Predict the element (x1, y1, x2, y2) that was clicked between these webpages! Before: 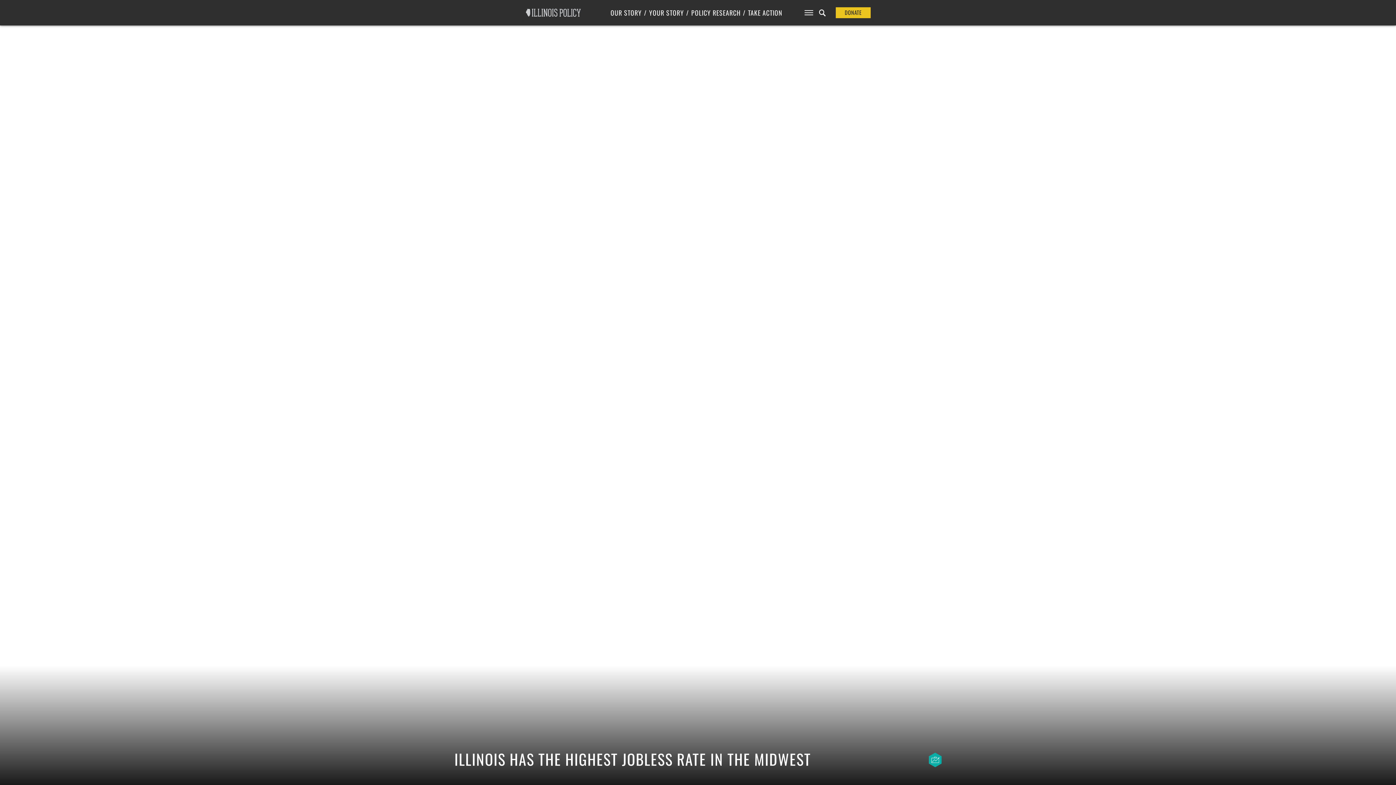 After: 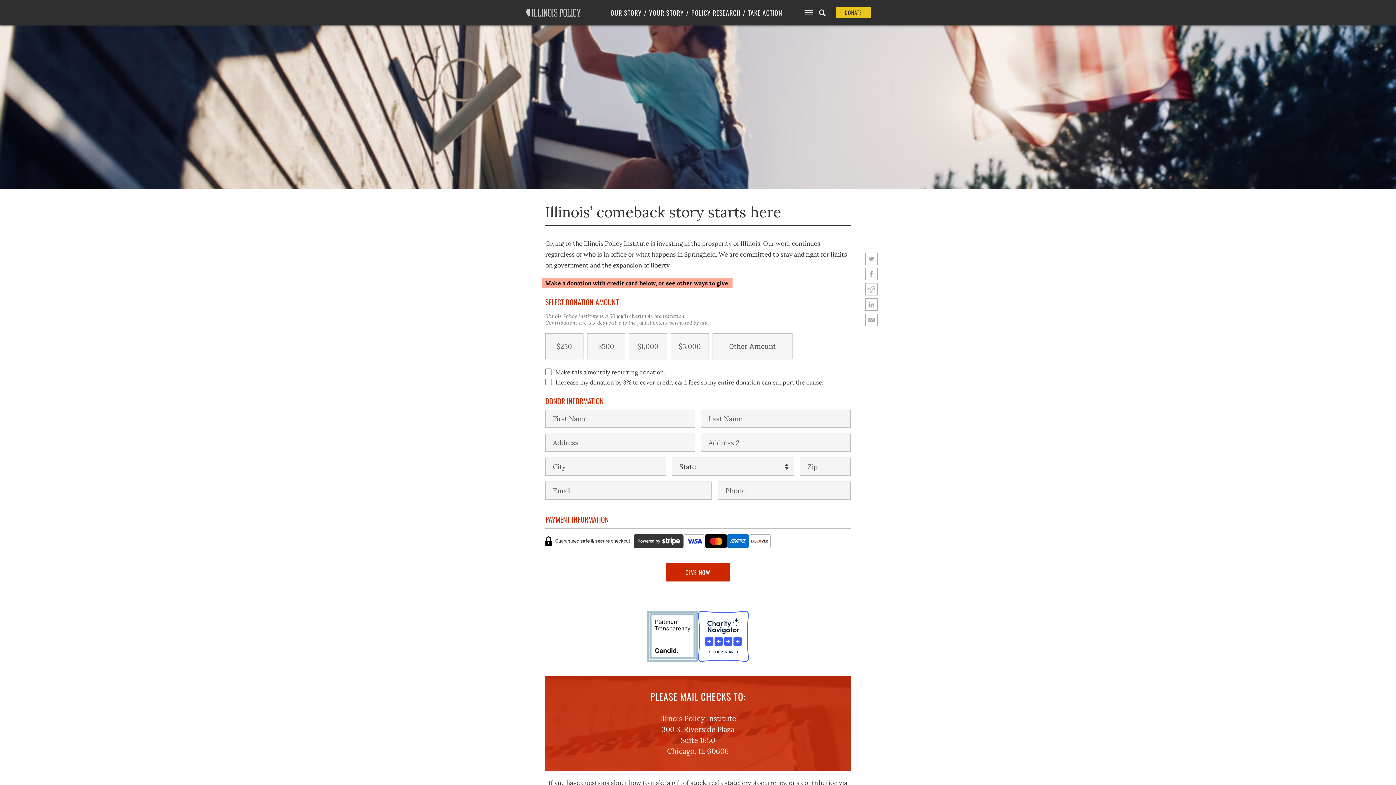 Action: bbox: (836, 7, 870, 18) label: DONATE